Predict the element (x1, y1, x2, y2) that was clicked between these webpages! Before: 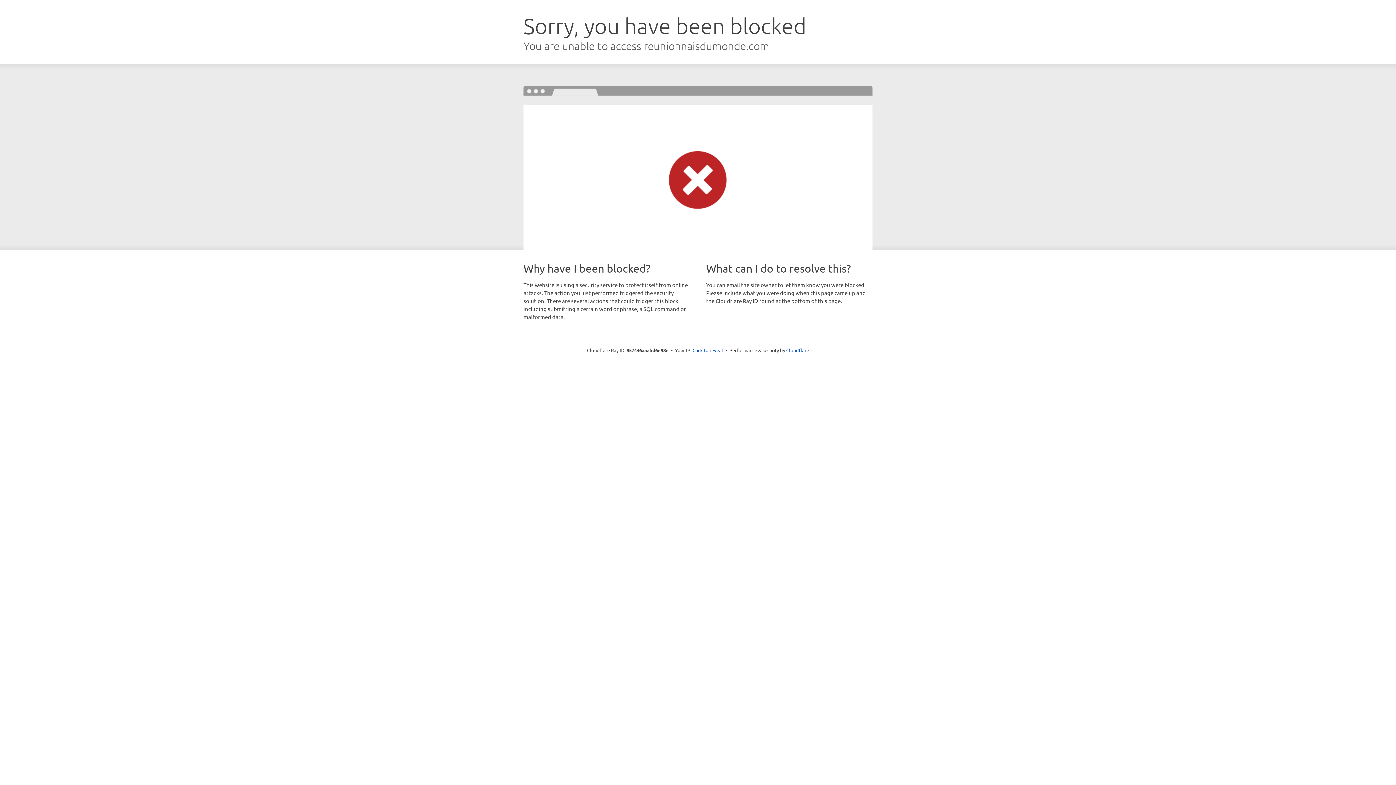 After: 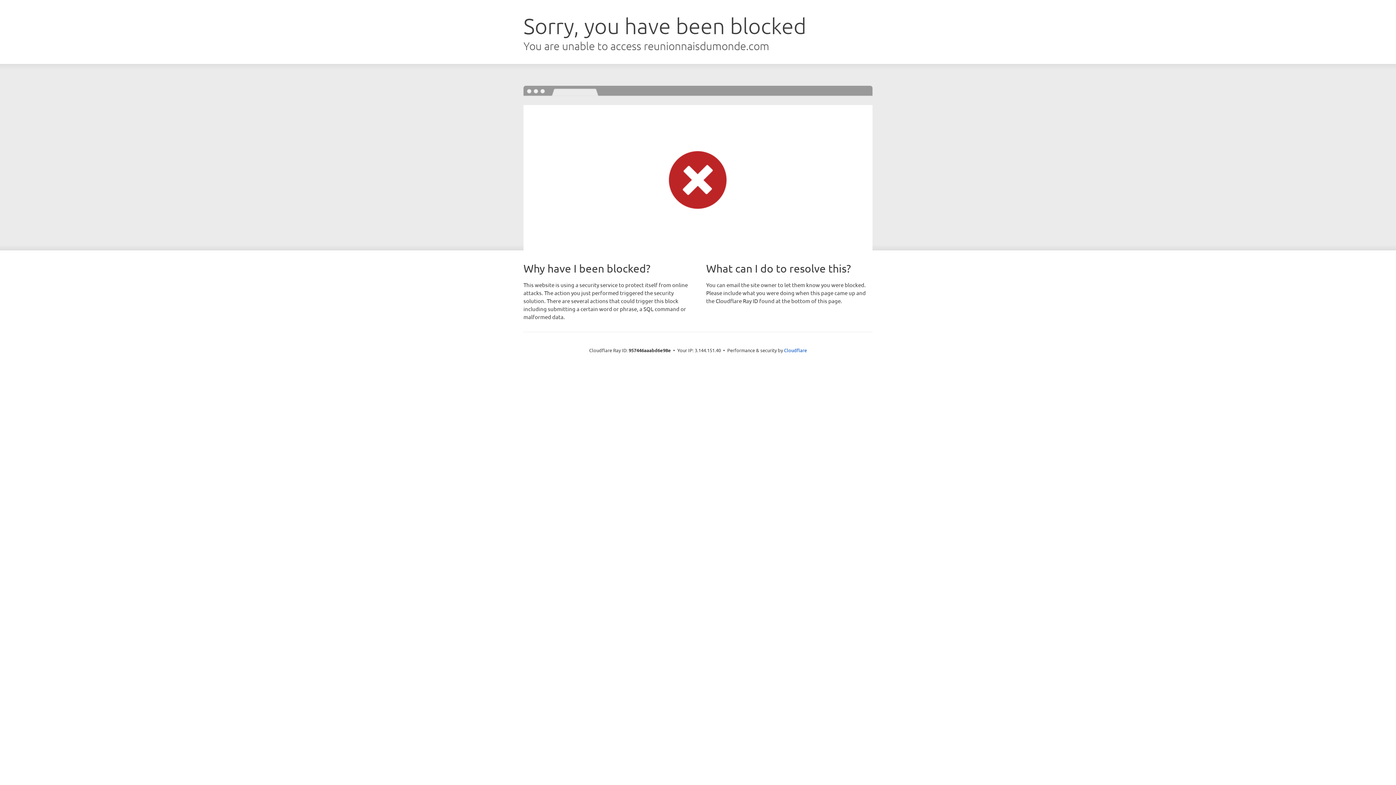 Action: bbox: (692, 346, 723, 353) label: Click to reveal